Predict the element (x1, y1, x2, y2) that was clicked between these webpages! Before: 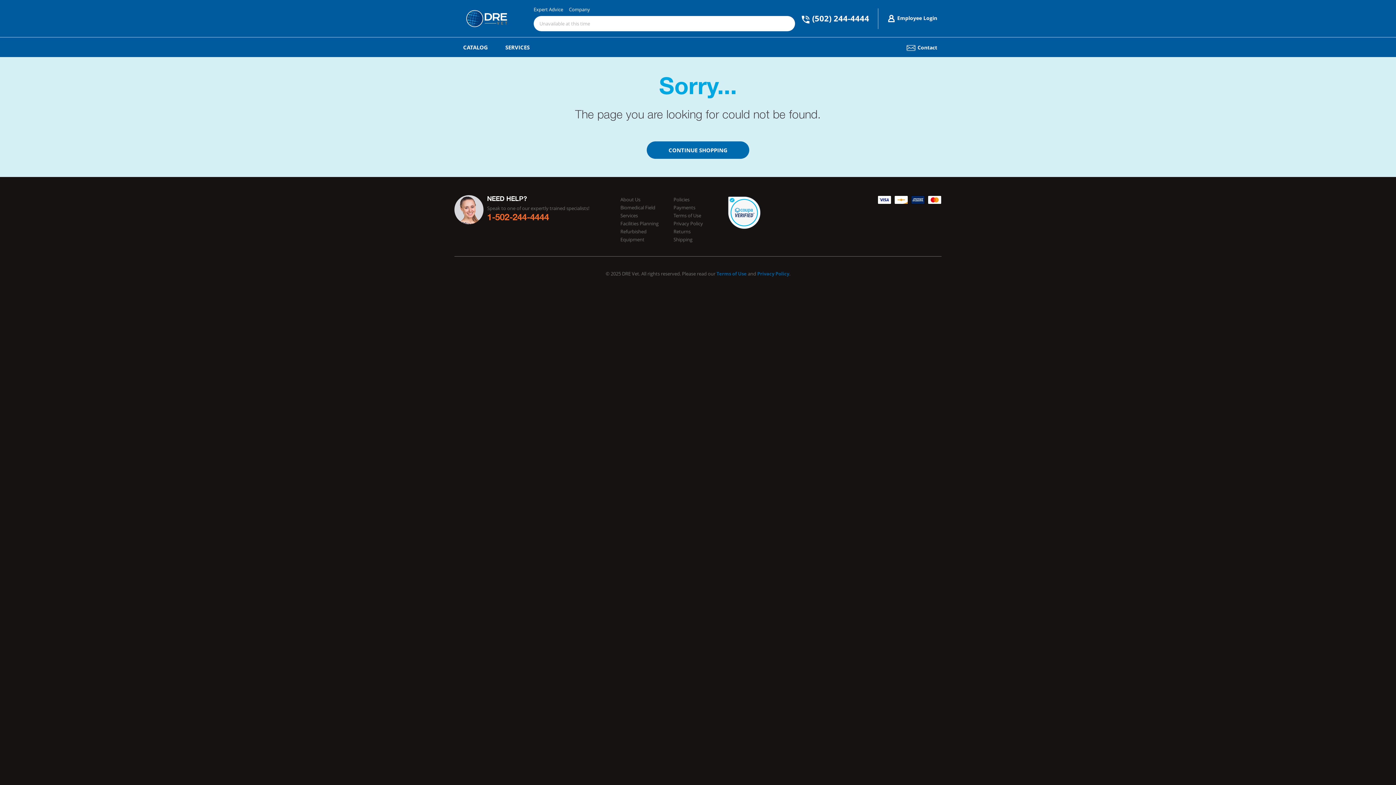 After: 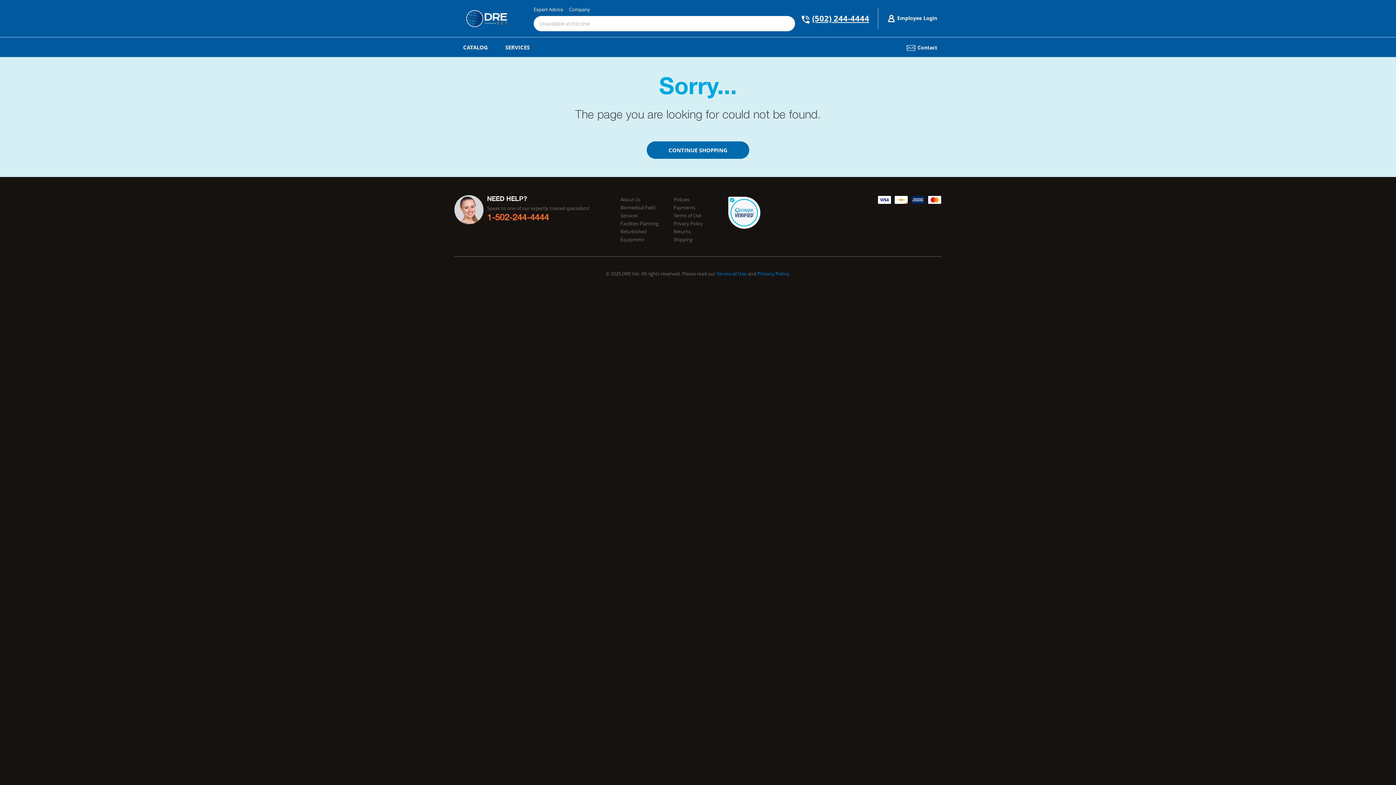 Action: bbox: (800, 15, 869, 22) label:  (502) 244-4444